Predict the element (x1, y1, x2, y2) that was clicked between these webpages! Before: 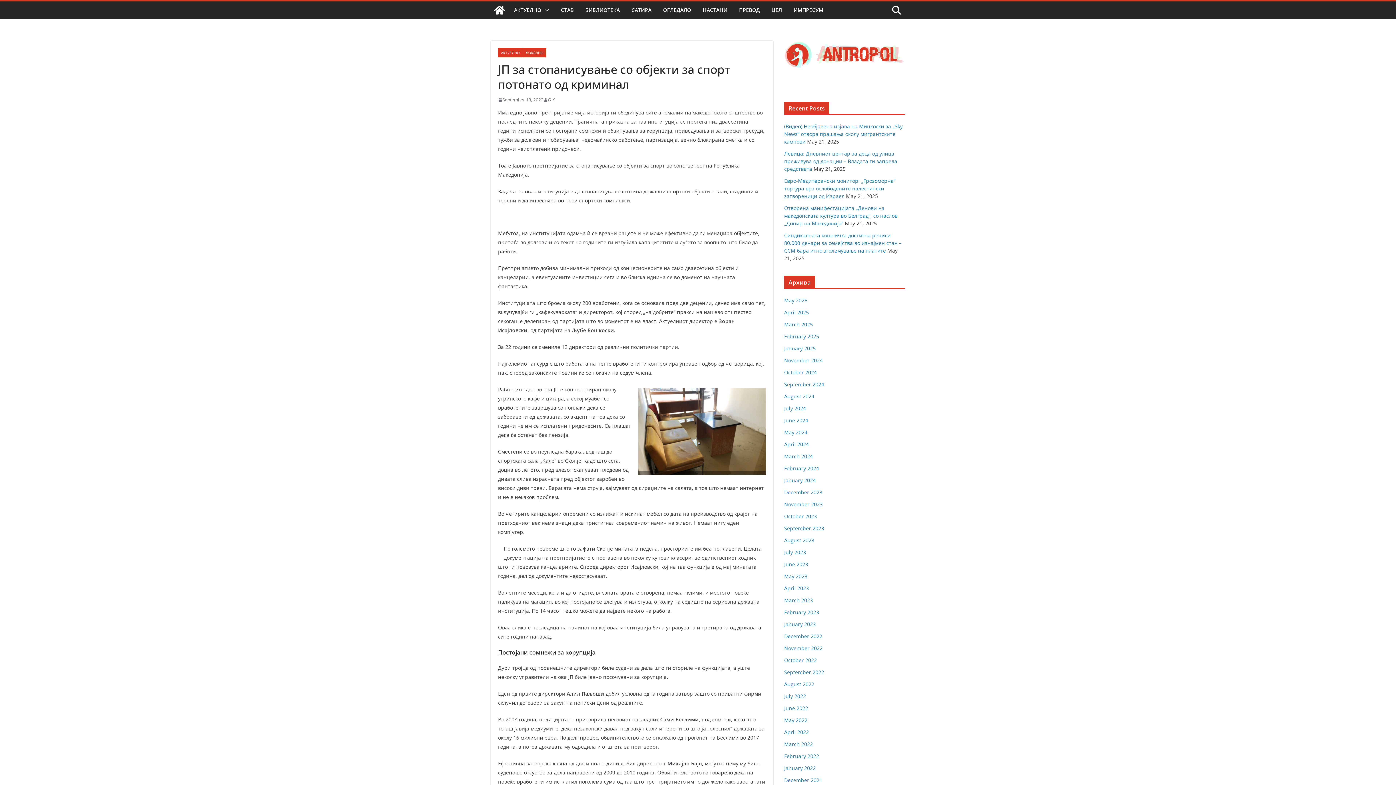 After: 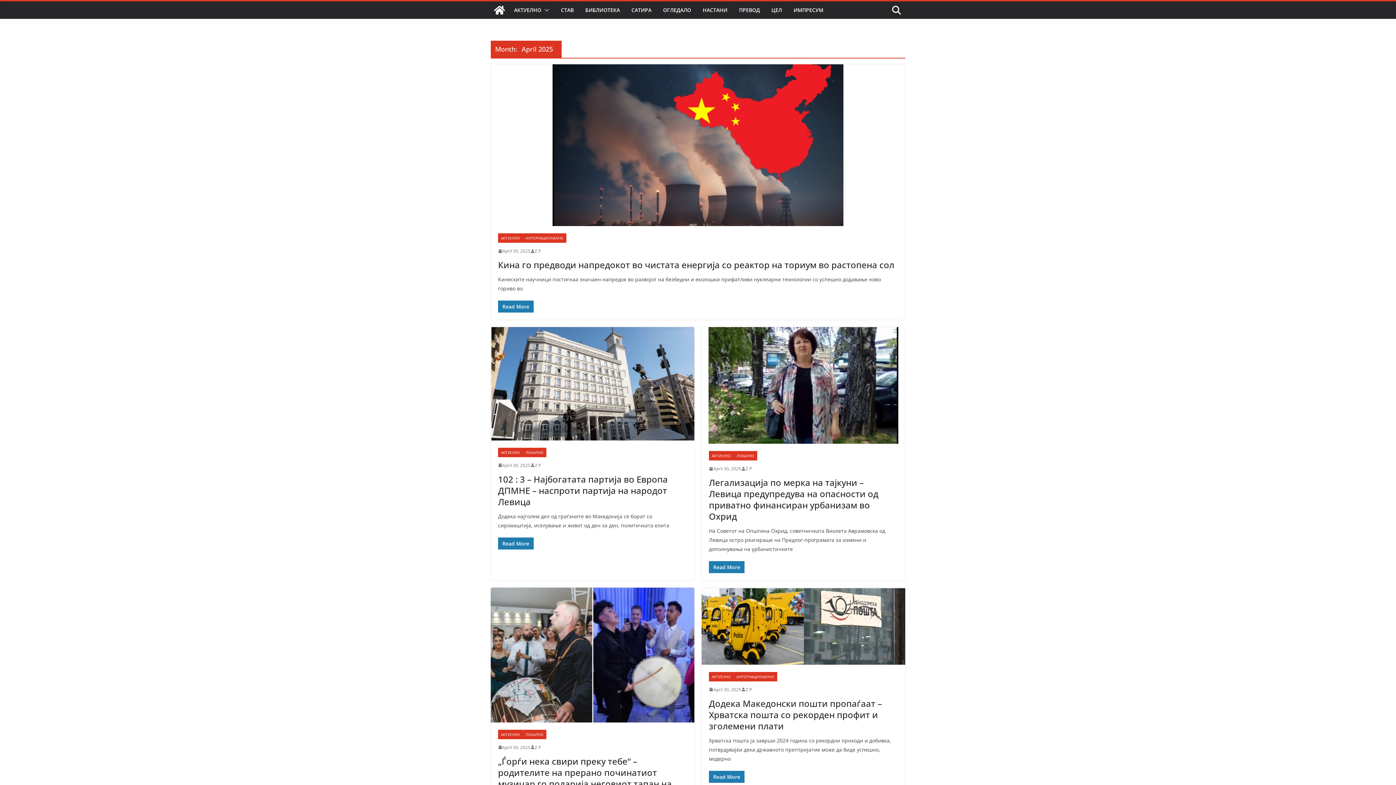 Action: bbox: (784, 309, 809, 316) label: April 2025